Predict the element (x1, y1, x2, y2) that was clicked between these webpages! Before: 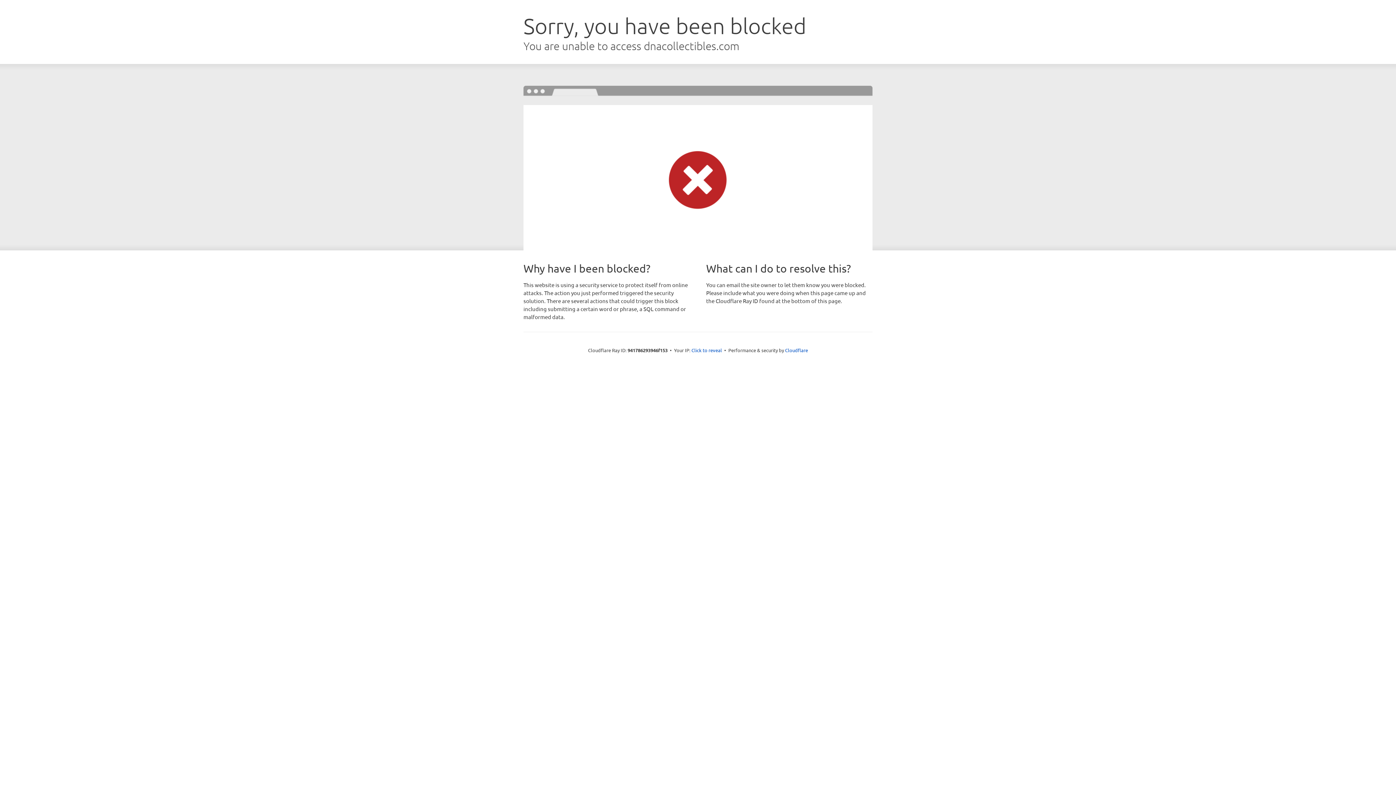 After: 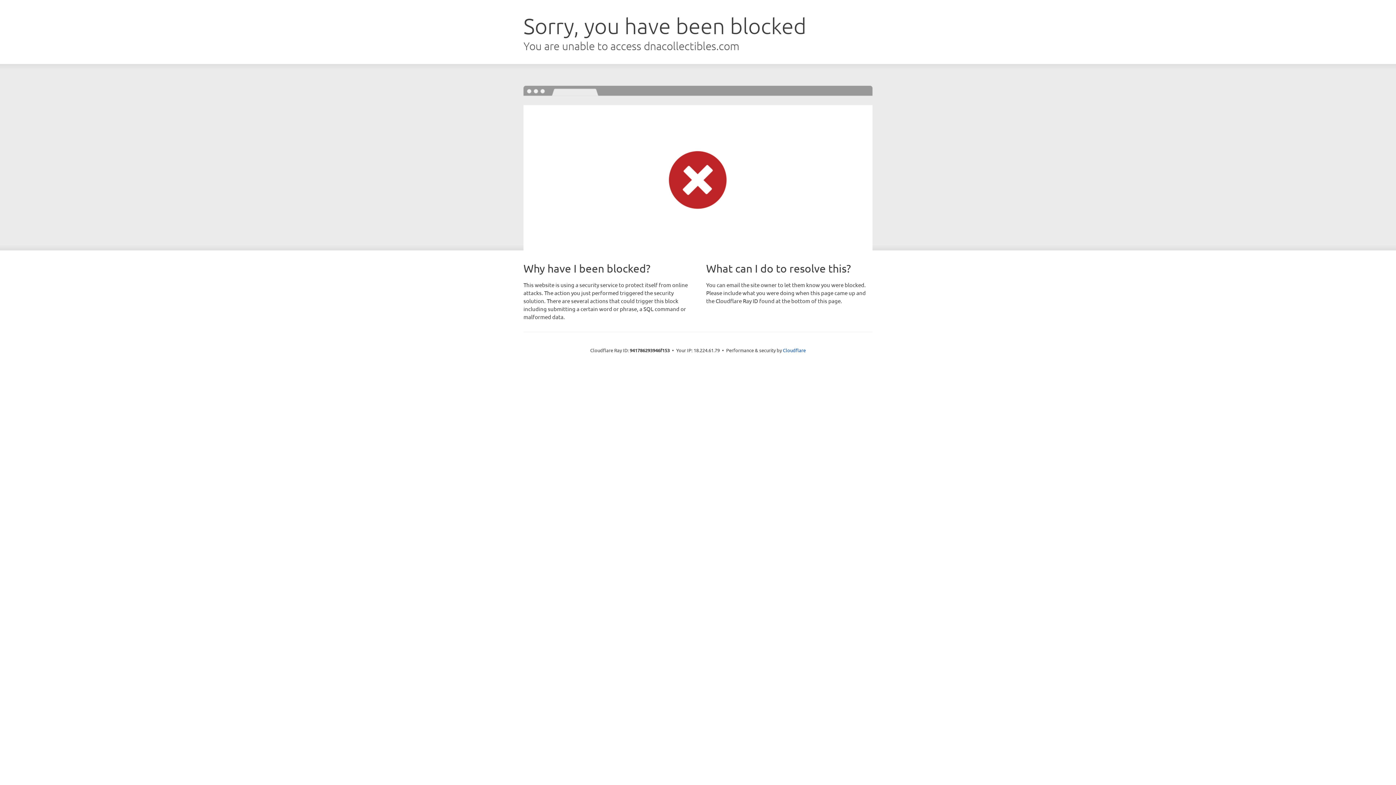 Action: label: Click to reveal bbox: (691, 346, 722, 353)